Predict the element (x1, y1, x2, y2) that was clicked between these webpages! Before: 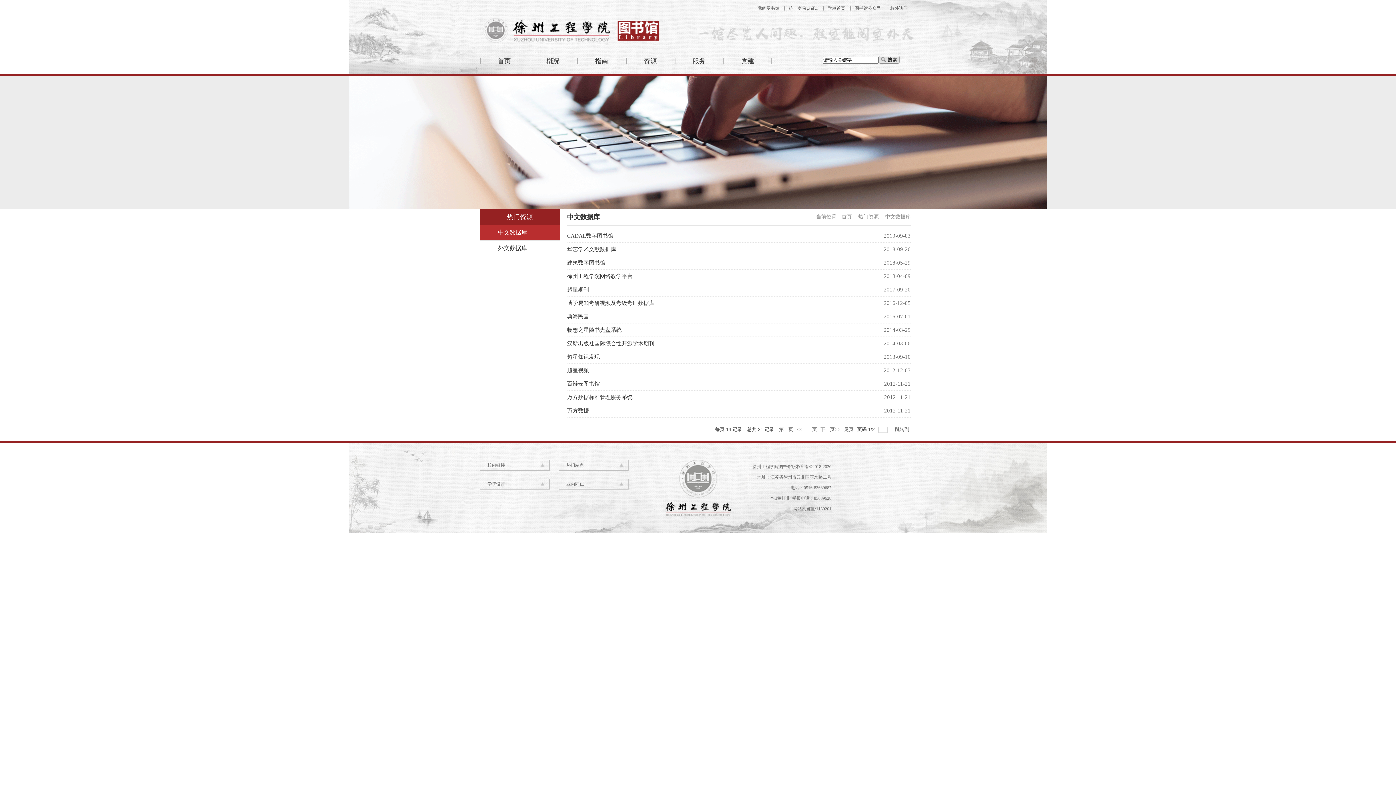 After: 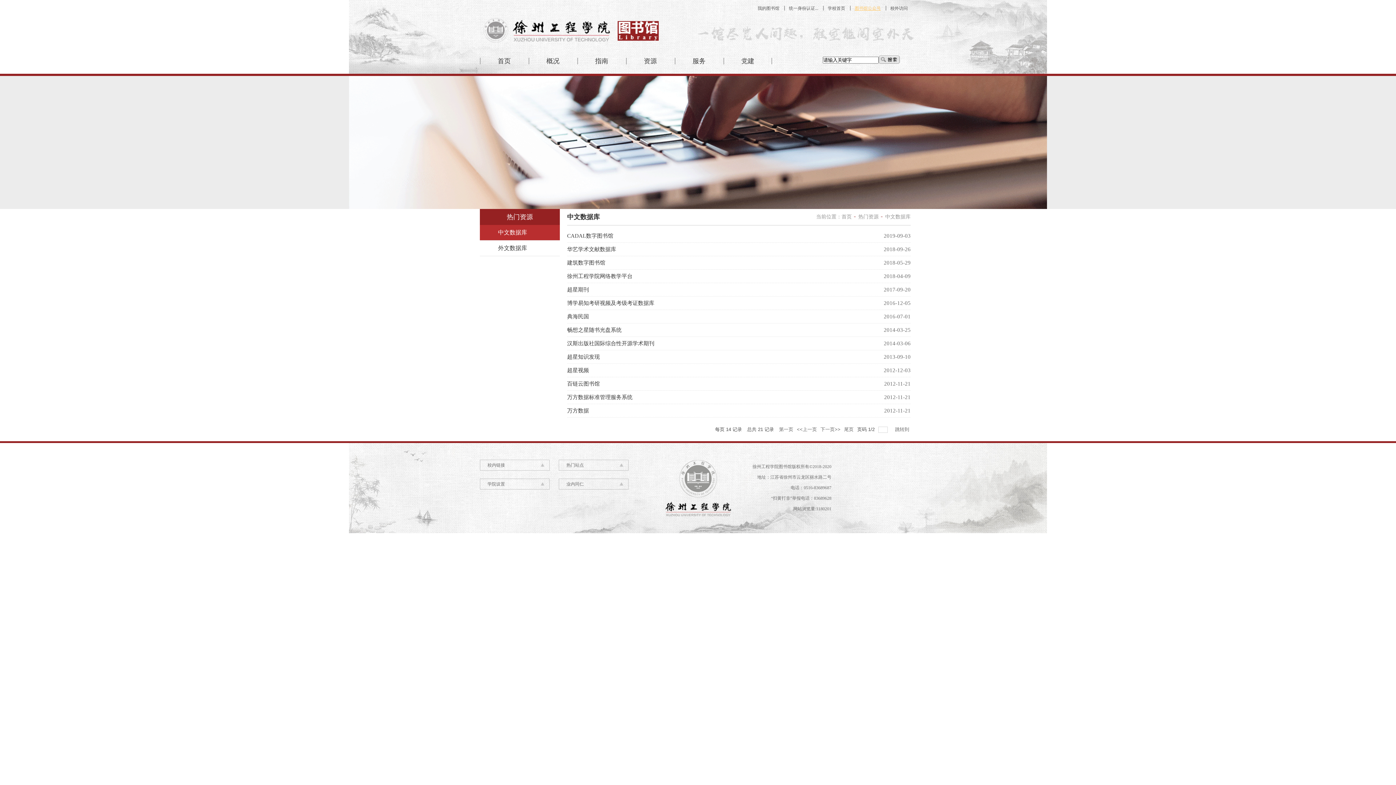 Action: label: 图书馆公众号 bbox: (850, 3, 885, 13)